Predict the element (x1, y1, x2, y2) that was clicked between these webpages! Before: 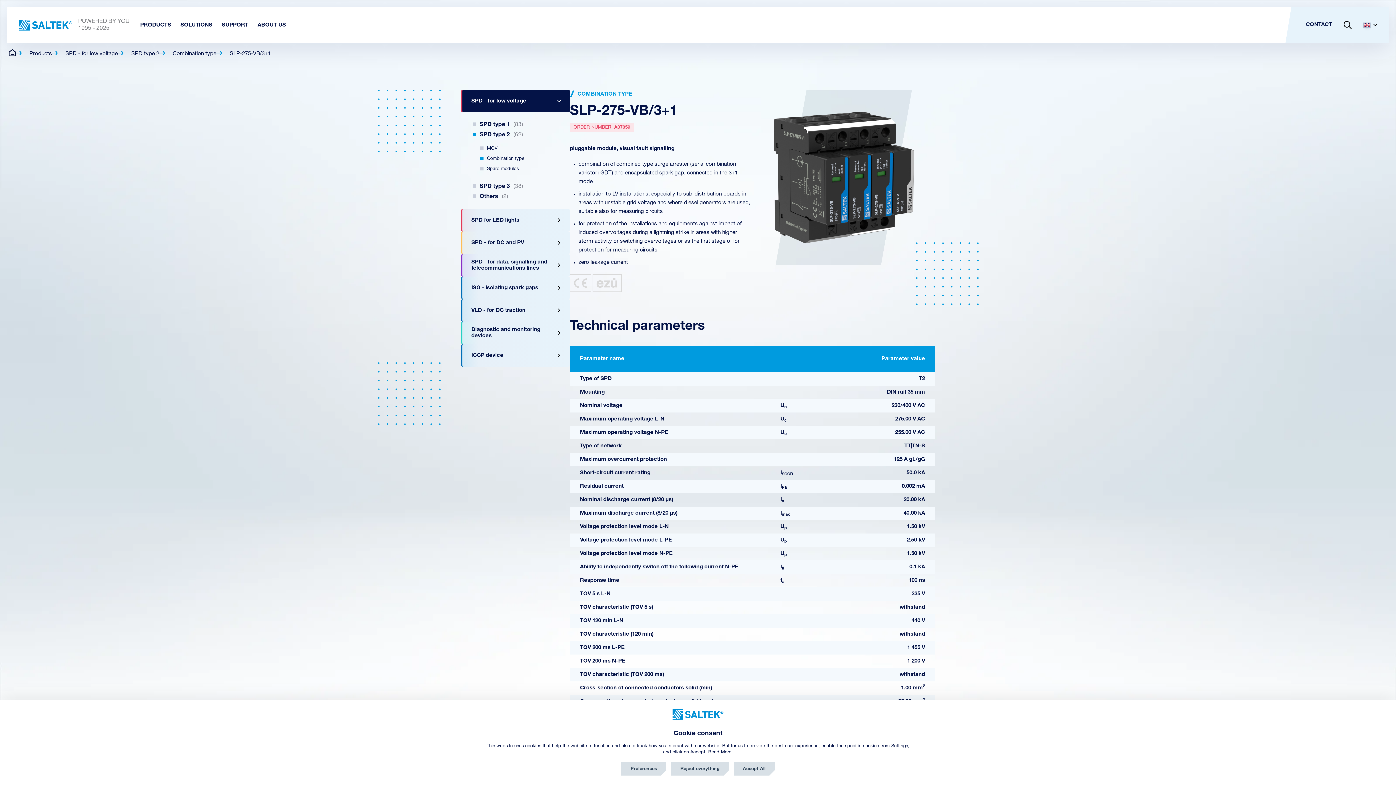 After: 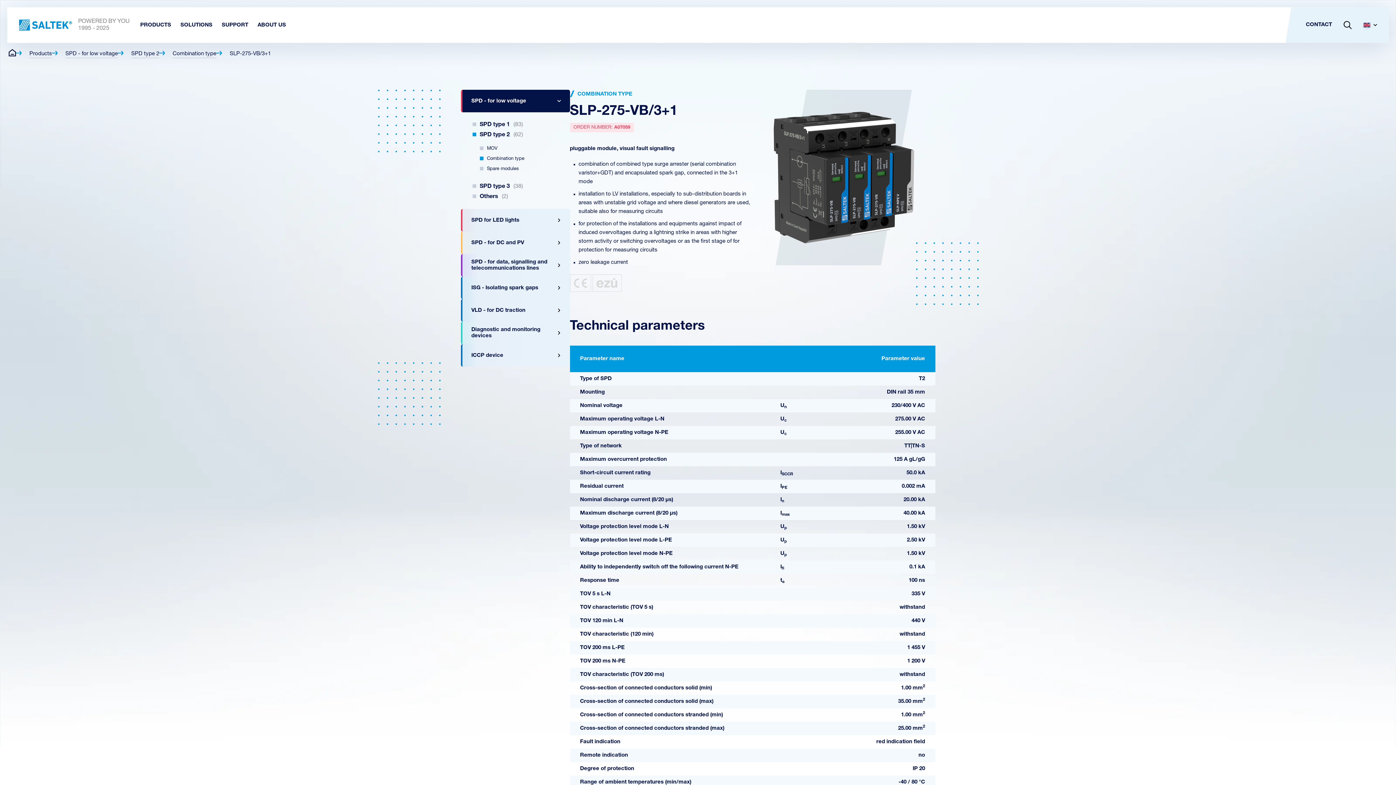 Action: label: Accept All bbox: (733, 762, 774, 776)